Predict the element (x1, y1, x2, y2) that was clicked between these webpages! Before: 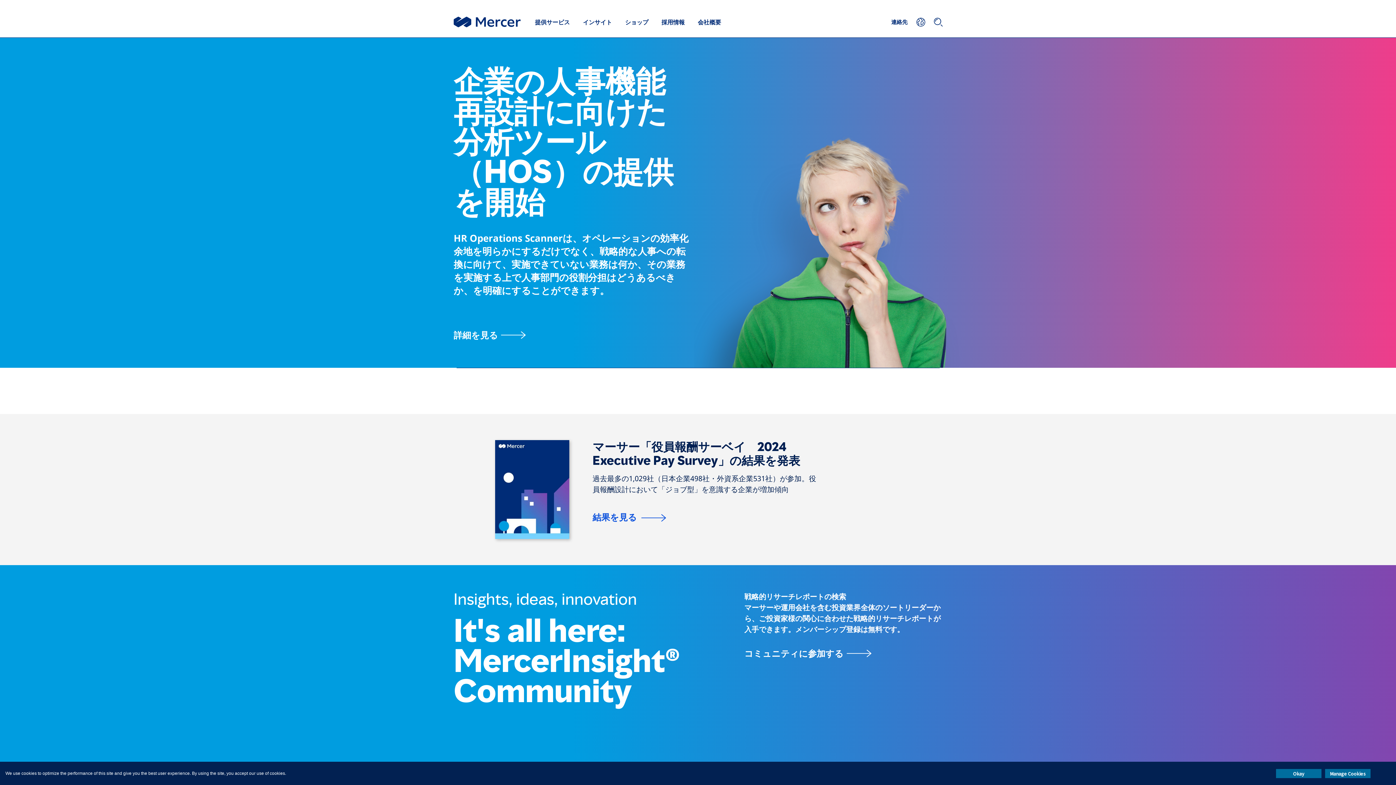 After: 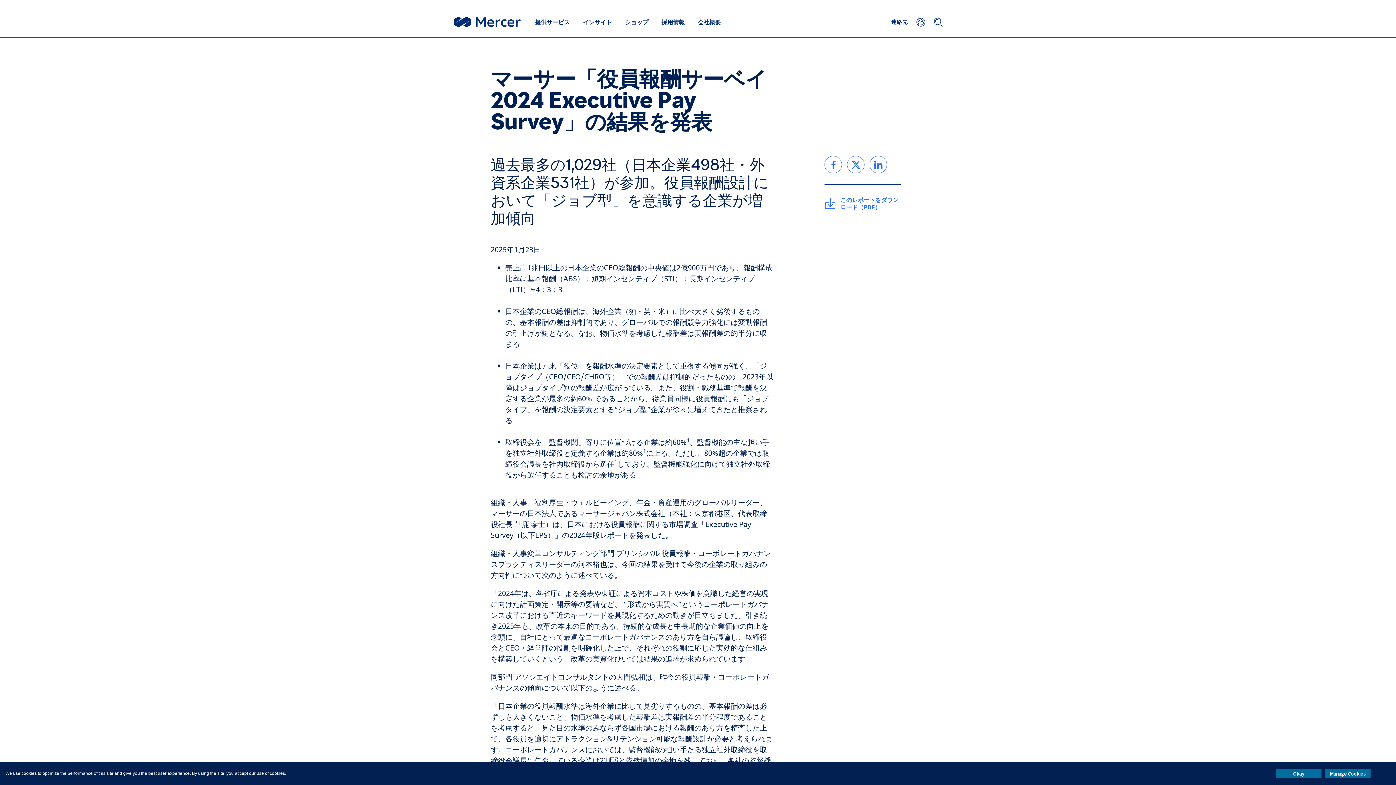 Action: bbox: (592, 514, 666, 522) label: 結果を見る